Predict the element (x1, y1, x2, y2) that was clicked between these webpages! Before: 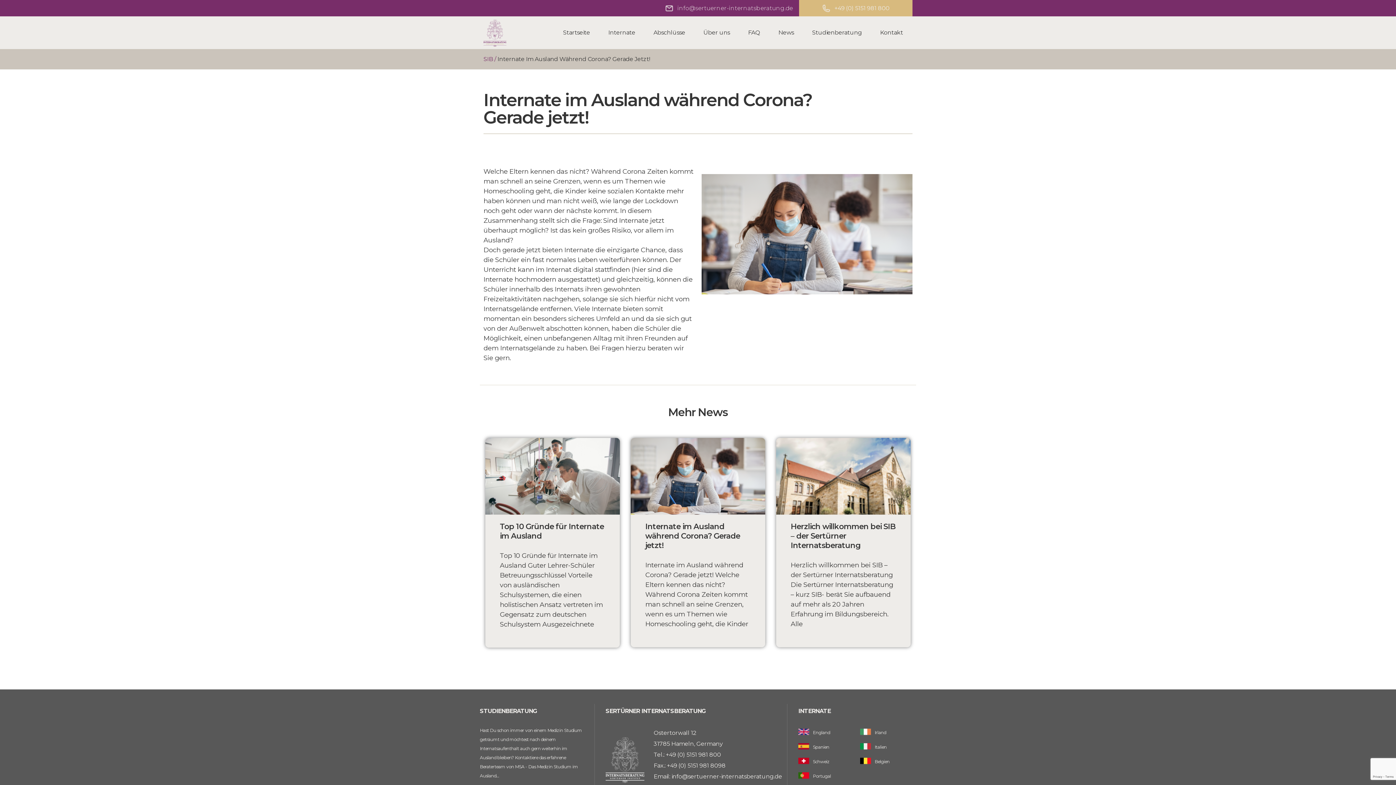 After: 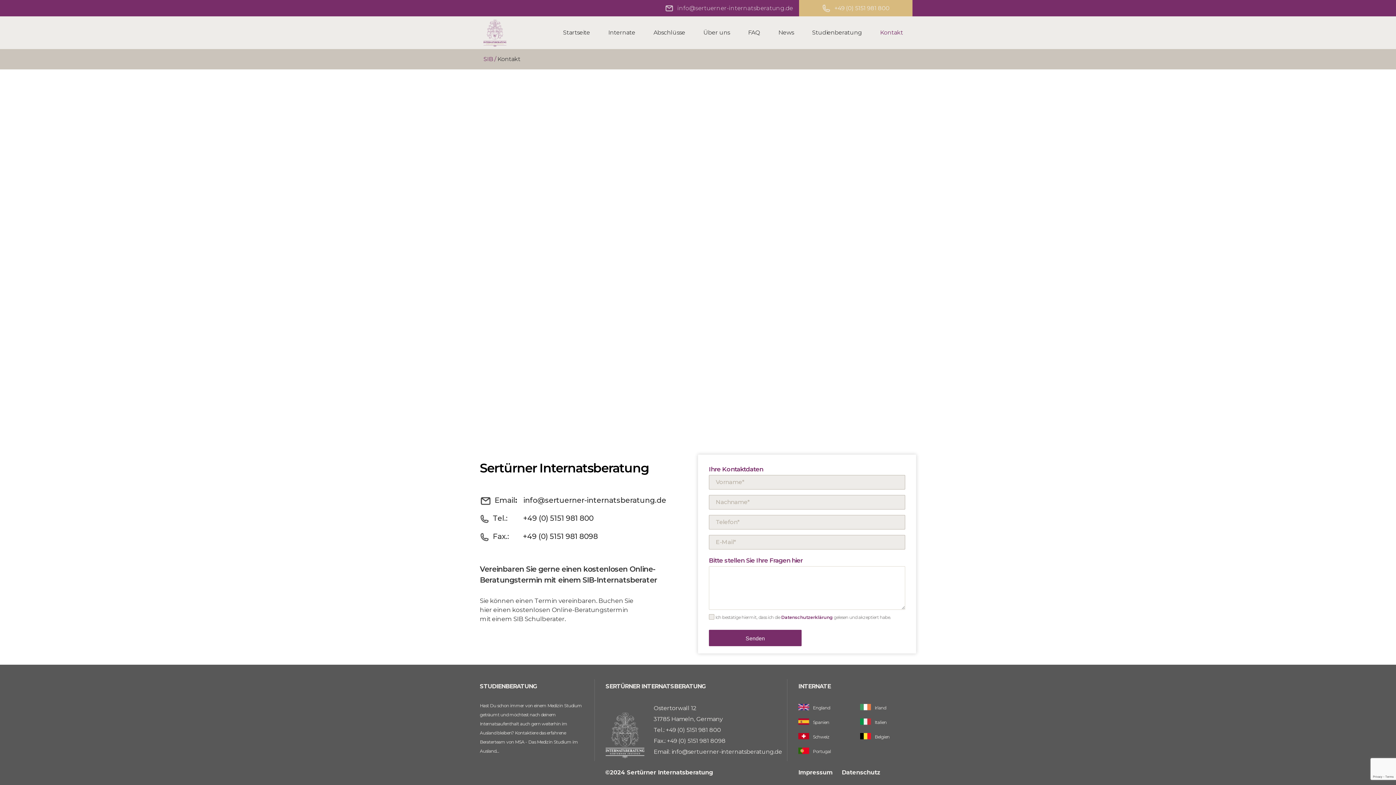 Action: label: Kontakt bbox: (873, 23, 910, 41)